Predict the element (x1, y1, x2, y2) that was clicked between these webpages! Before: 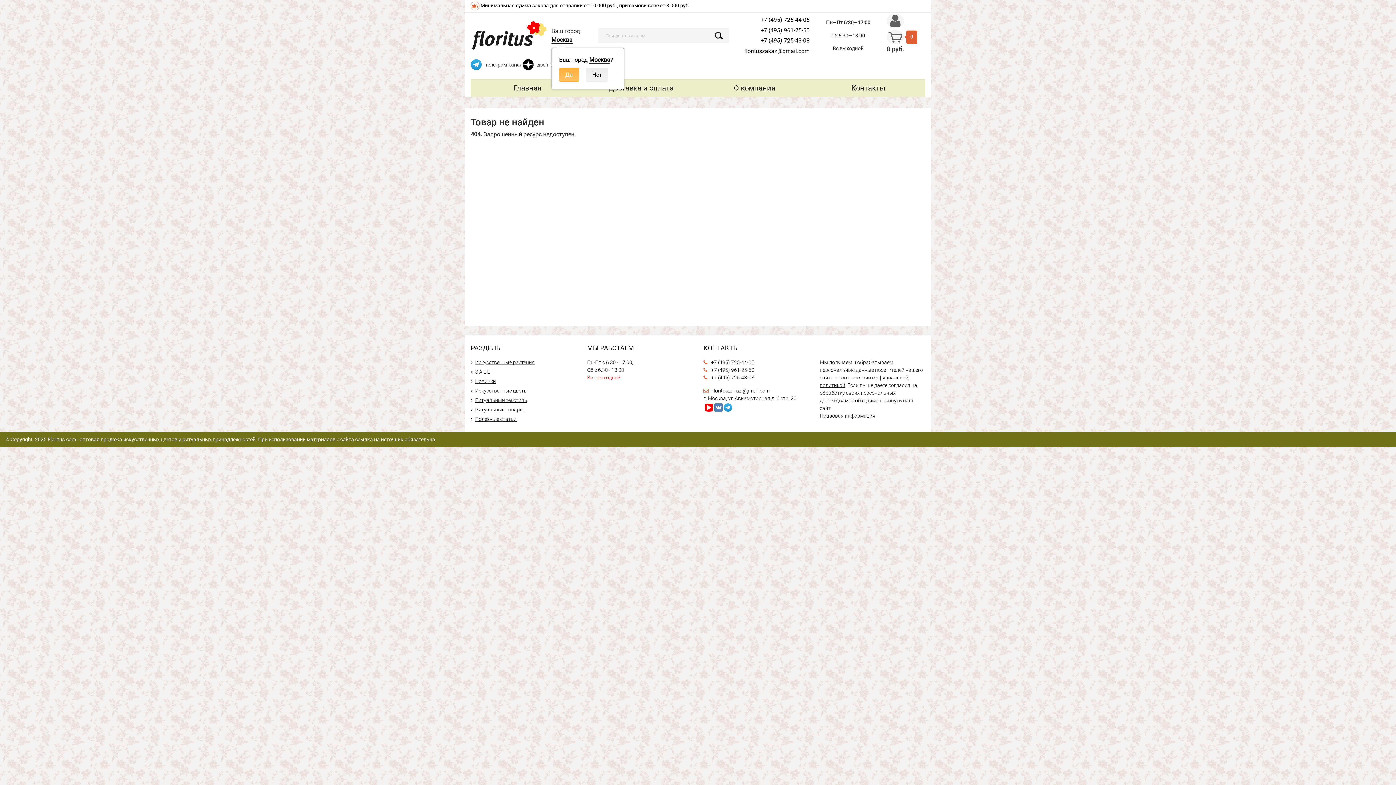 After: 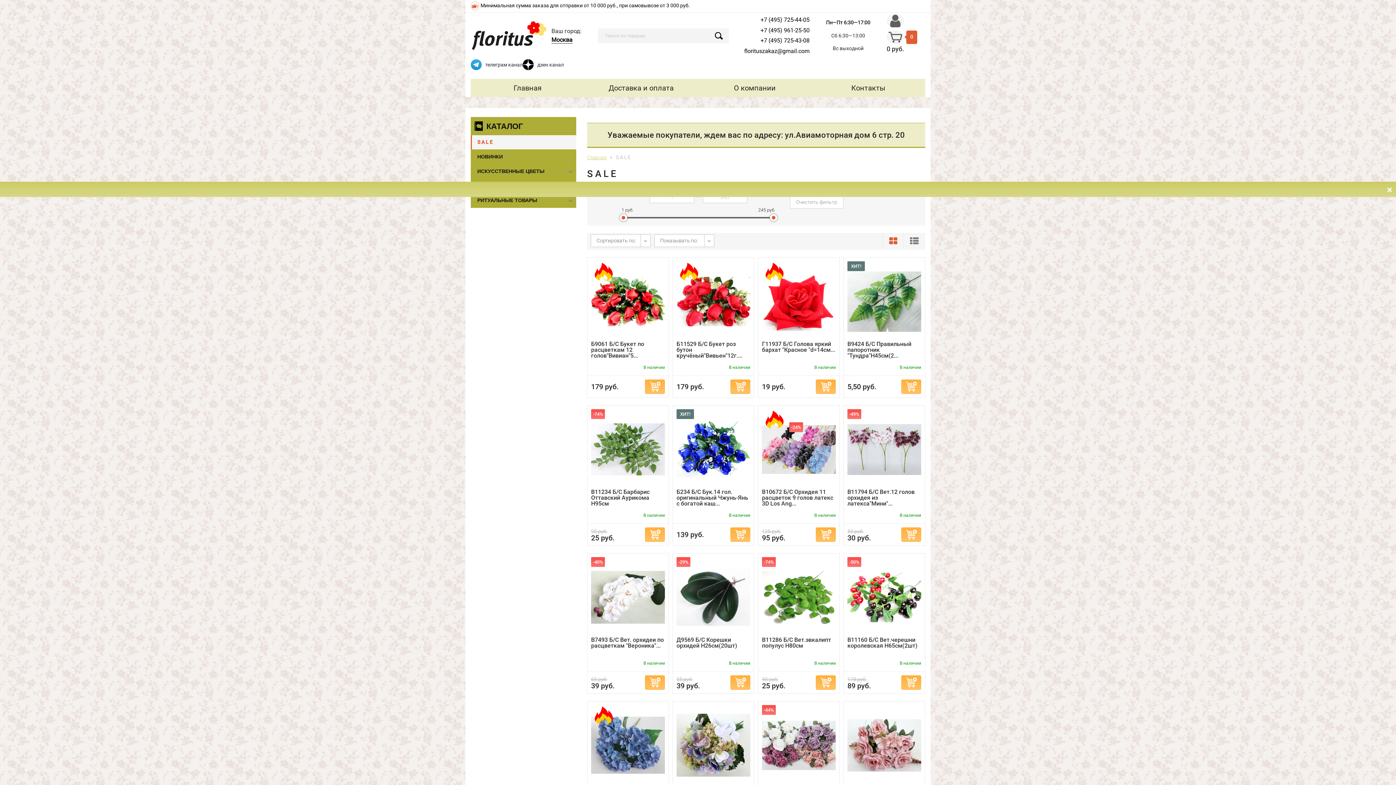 Action: bbox: (475, 369, 490, 374) label: S A L E